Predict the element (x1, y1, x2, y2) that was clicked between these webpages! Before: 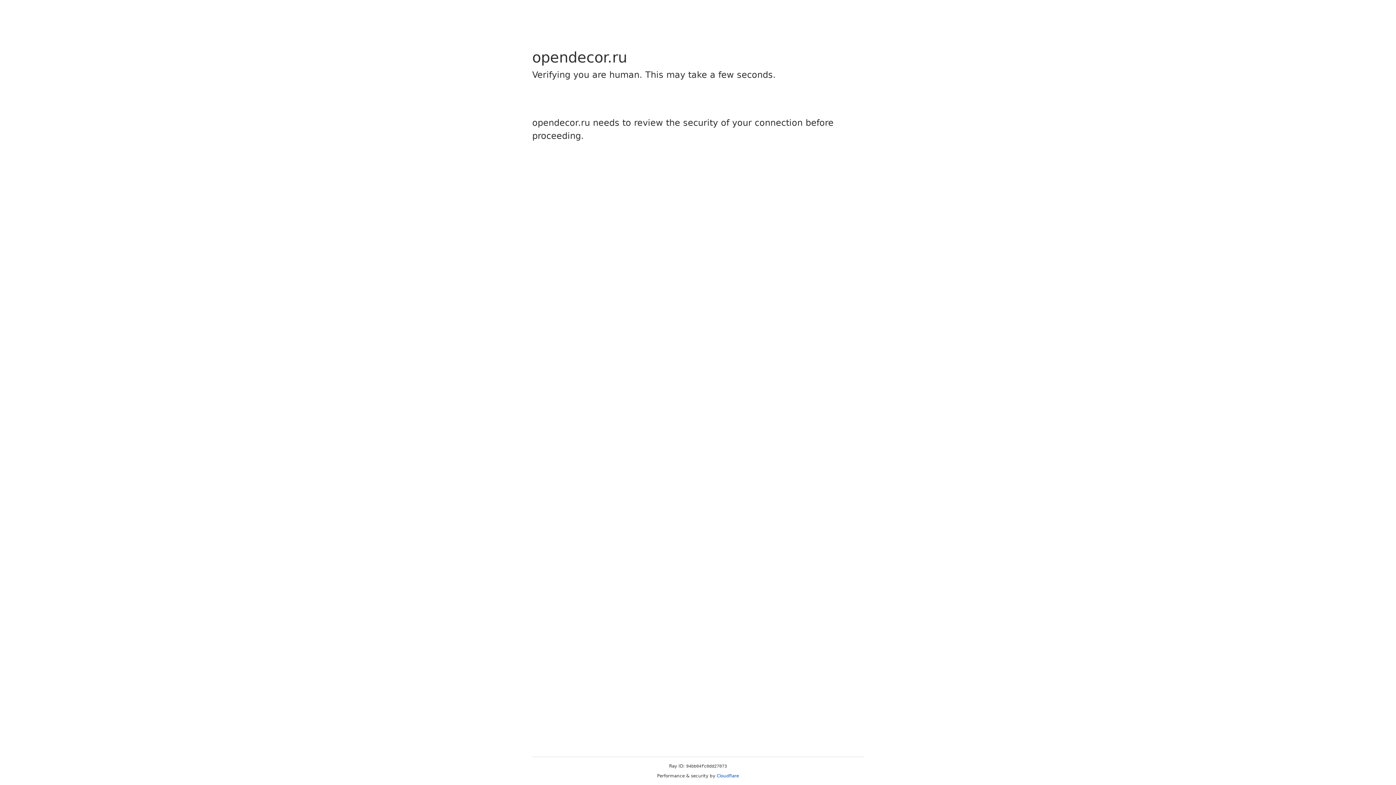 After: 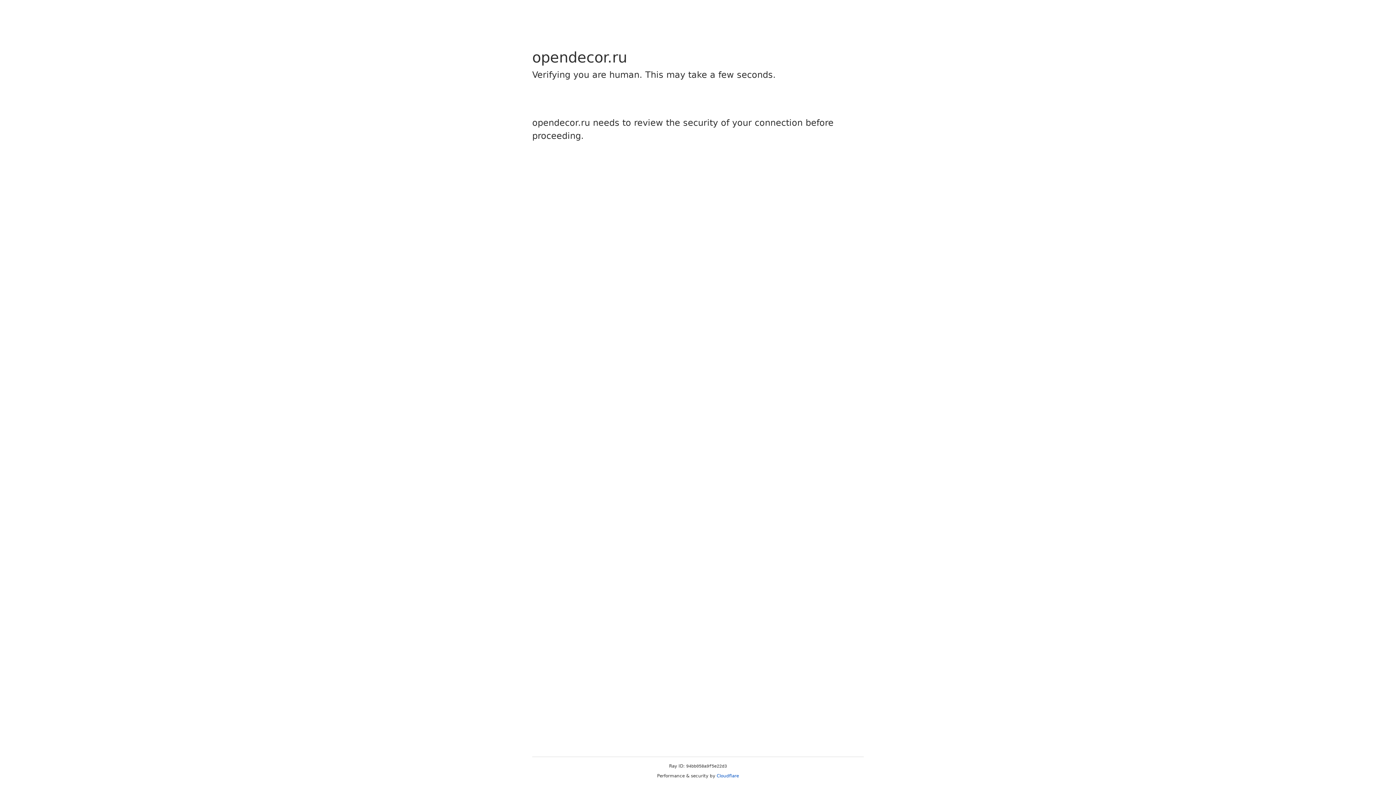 Action: label: Cloudflare bbox: (716, 773, 739, 778)